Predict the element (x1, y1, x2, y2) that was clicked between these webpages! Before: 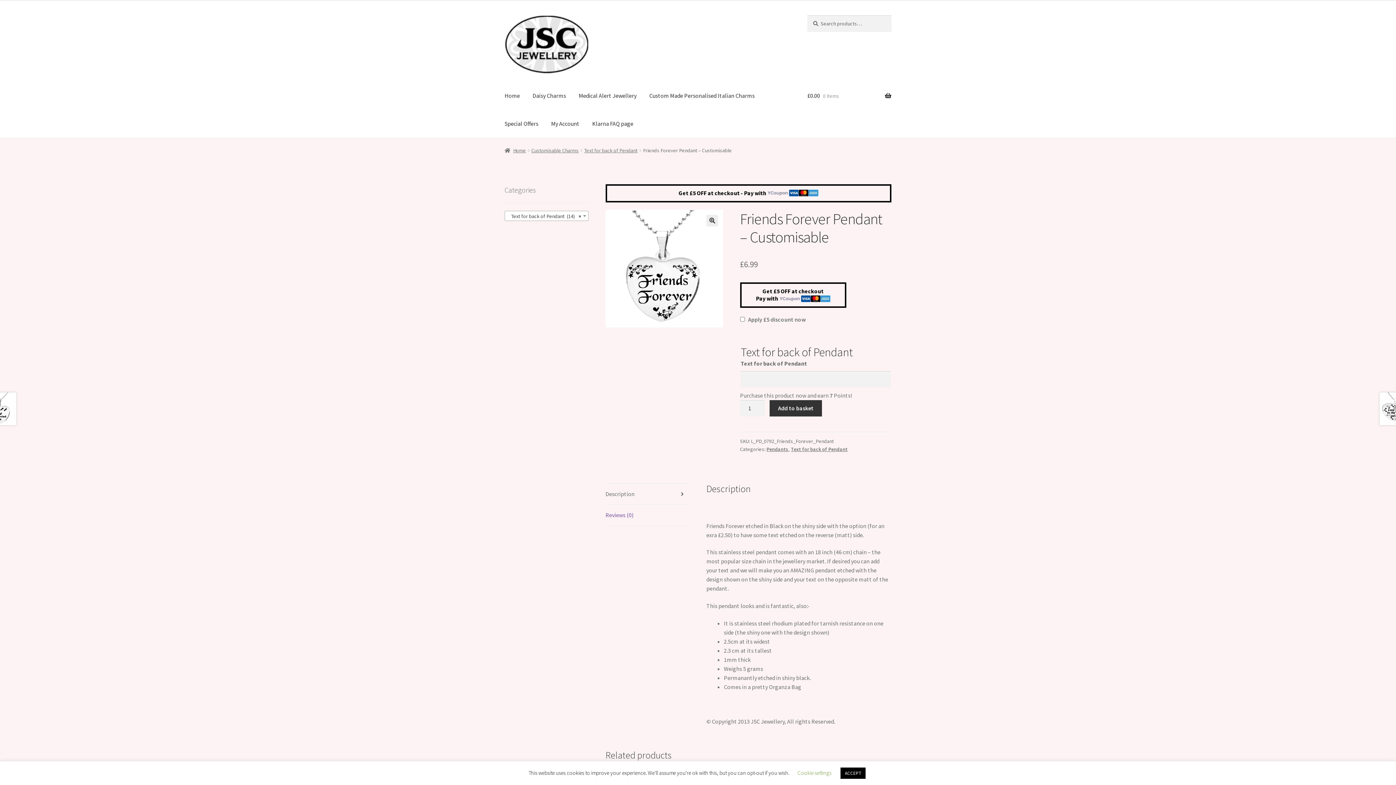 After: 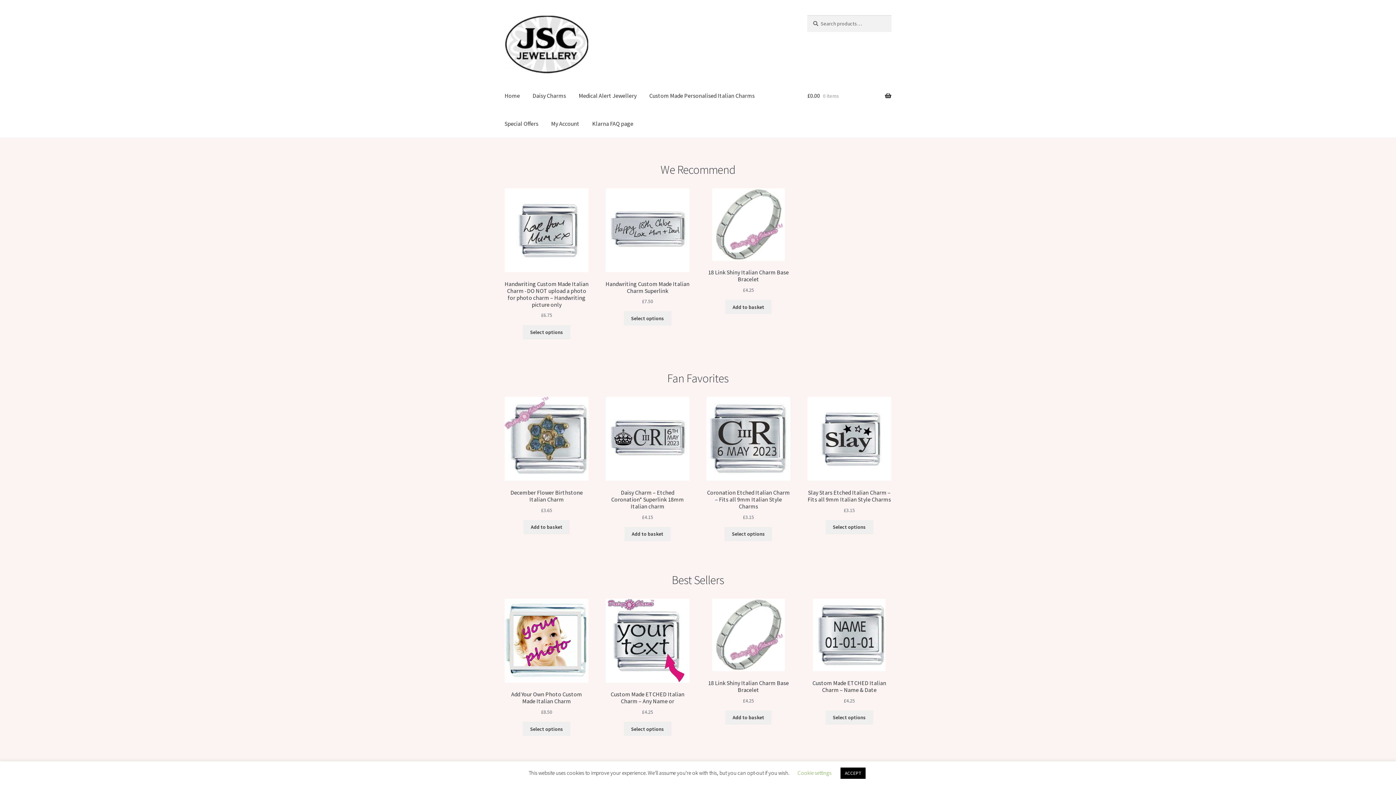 Action: bbox: (504, 147, 526, 153) label: Home